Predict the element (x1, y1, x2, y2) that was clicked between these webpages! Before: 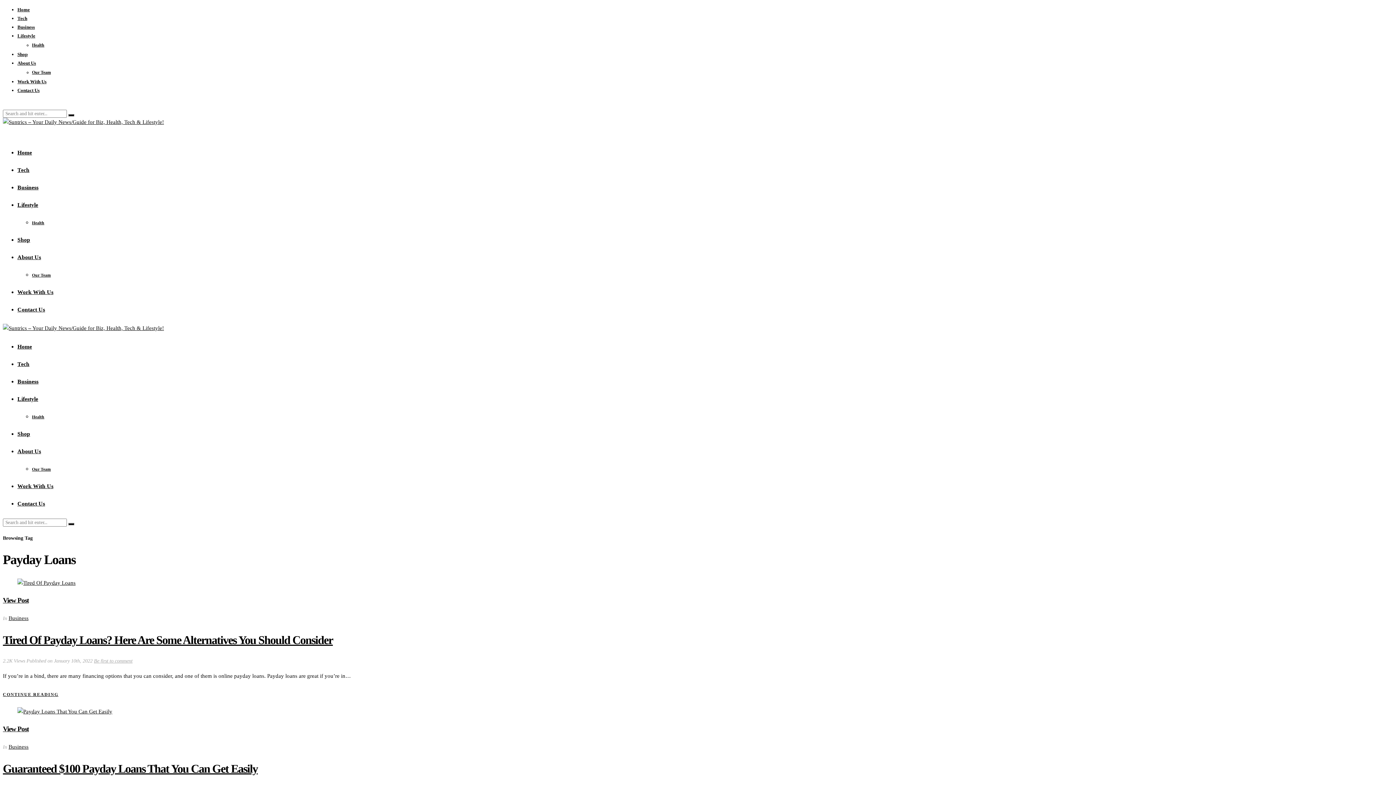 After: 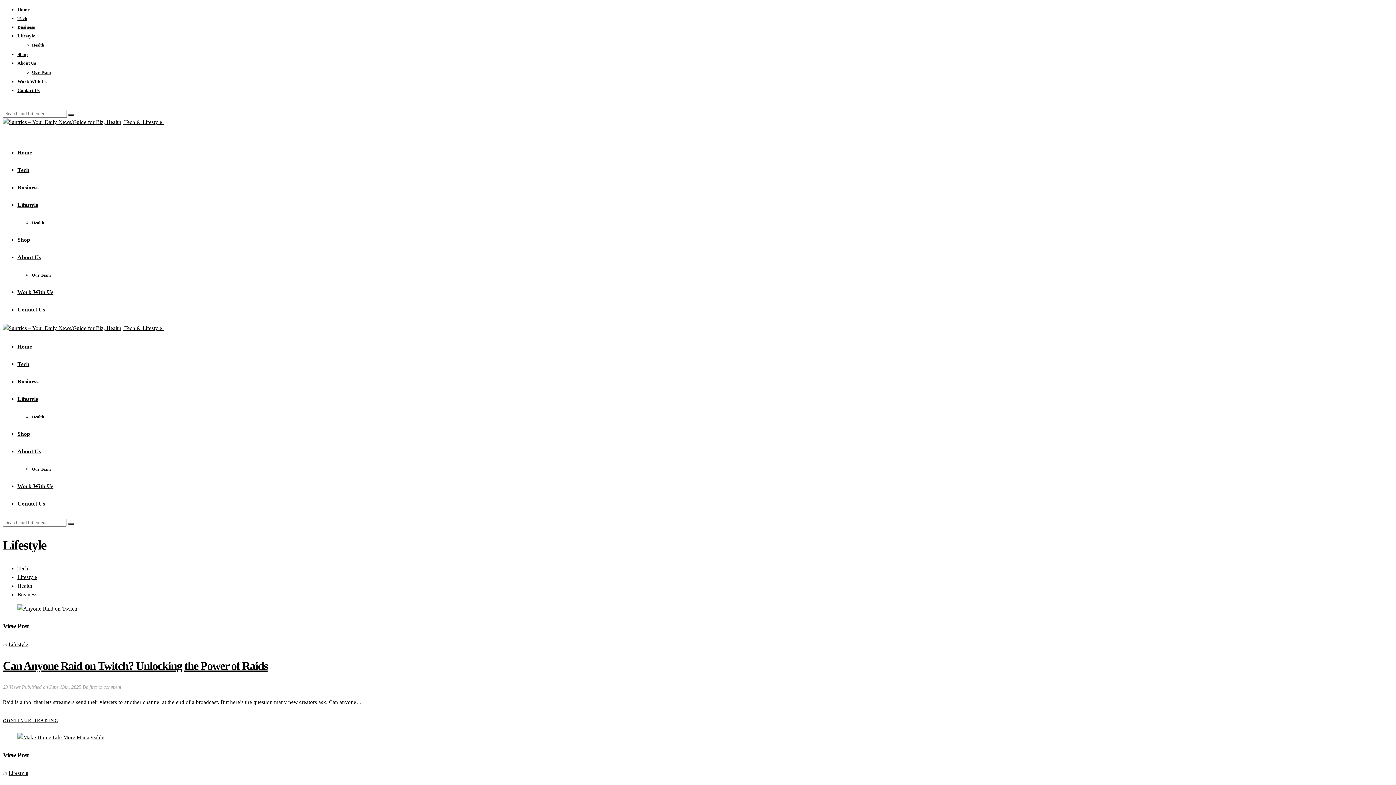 Action: label: Lifestyle bbox: (17, 33, 35, 38)